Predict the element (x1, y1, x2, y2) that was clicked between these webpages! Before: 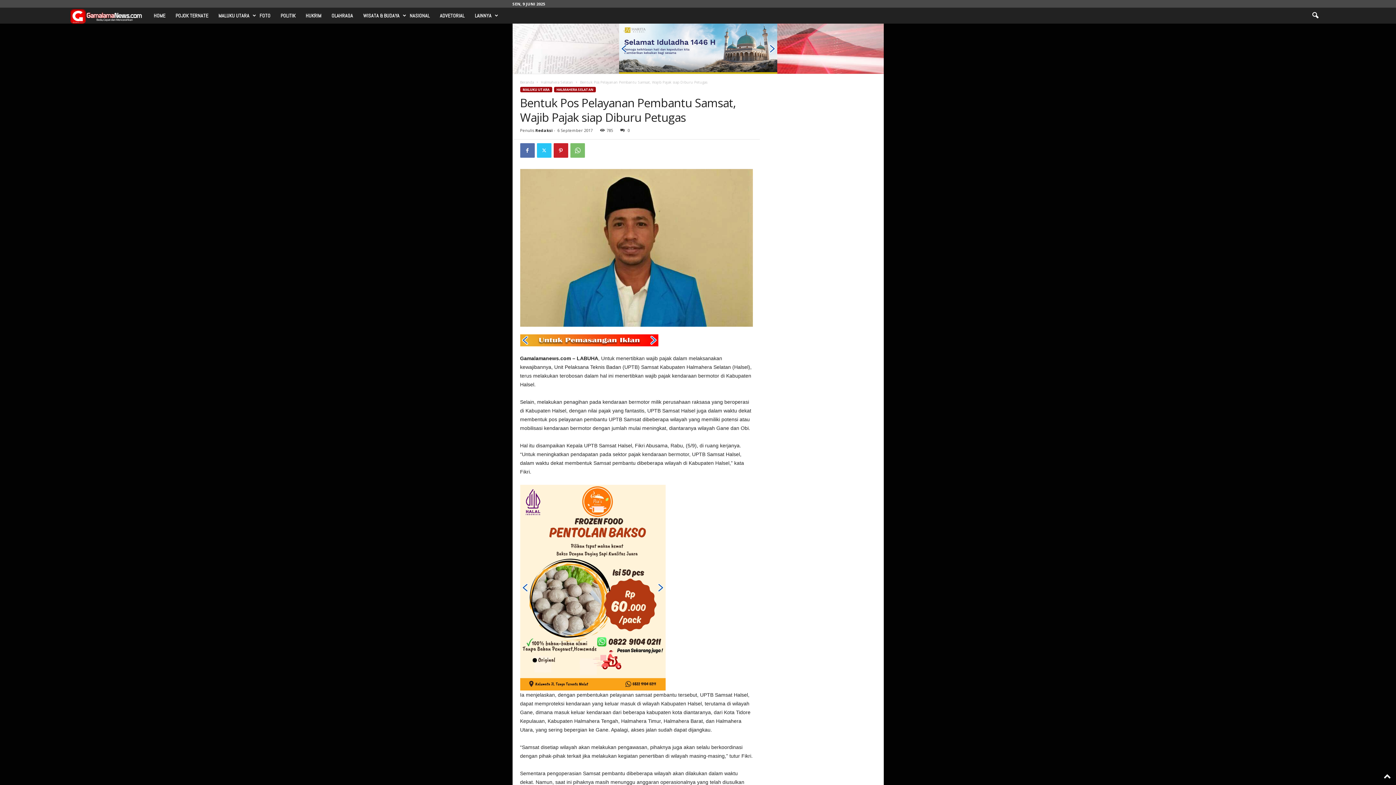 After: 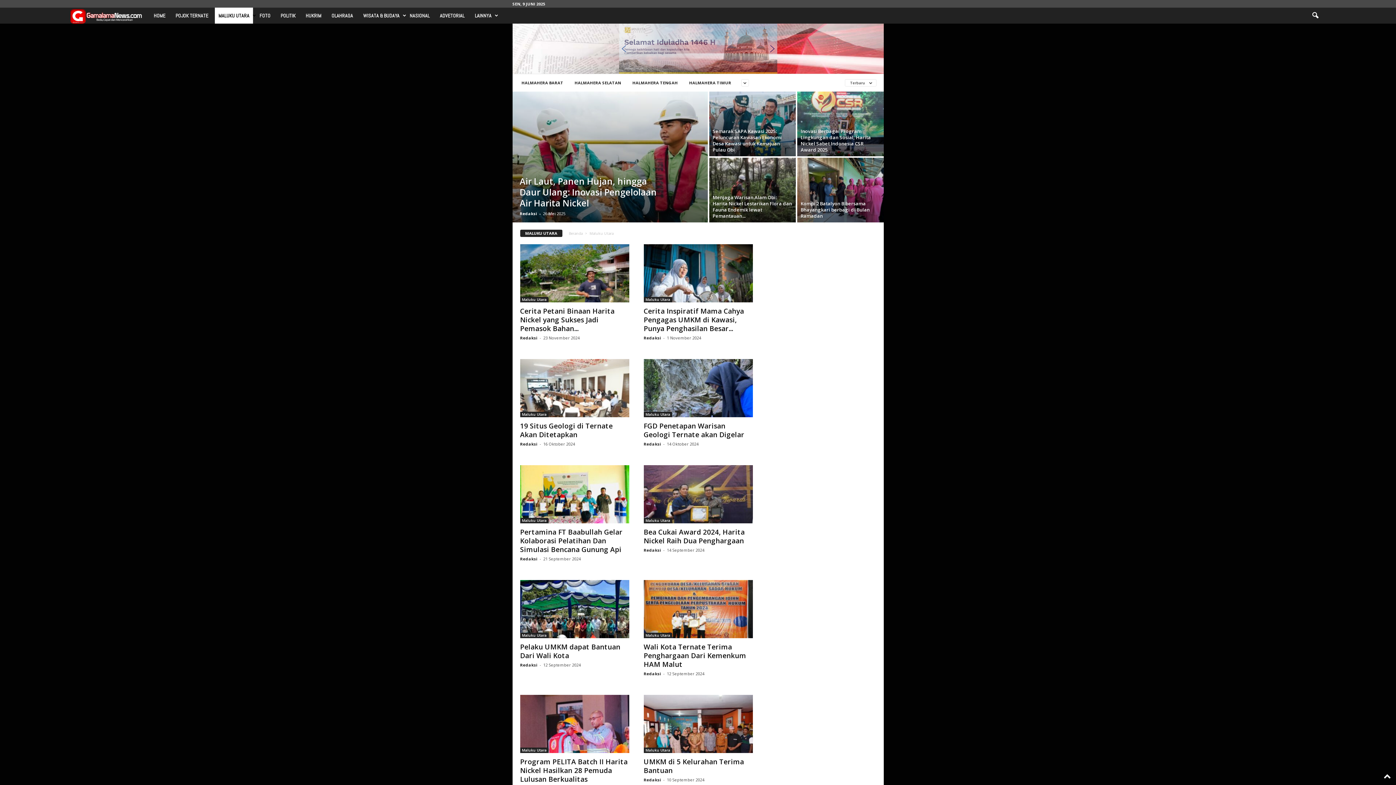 Action: bbox: (520, 36, 552, 42) label: MALUKU UTARA